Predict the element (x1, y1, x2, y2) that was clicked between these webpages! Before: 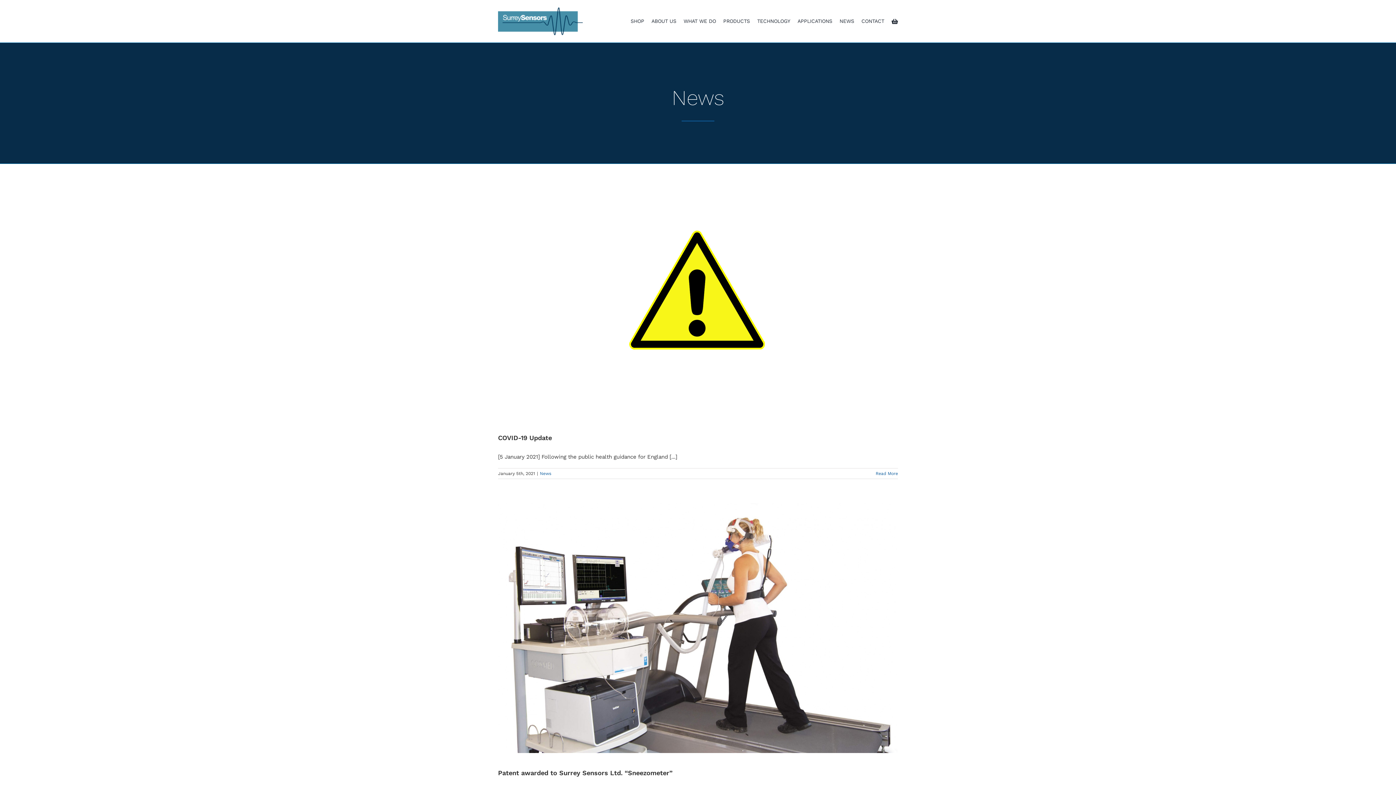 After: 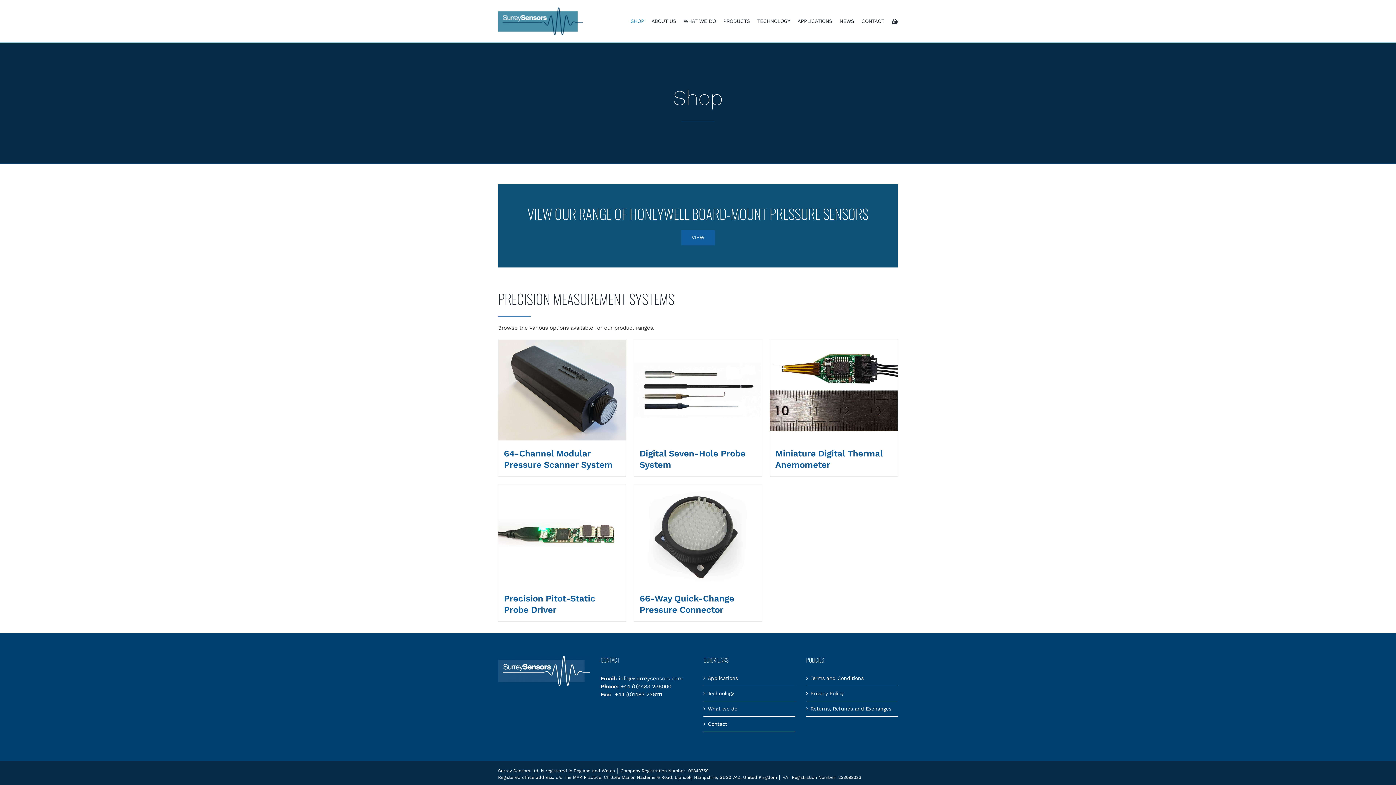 Action: bbox: (630, 11, 644, 31) label: SHOP